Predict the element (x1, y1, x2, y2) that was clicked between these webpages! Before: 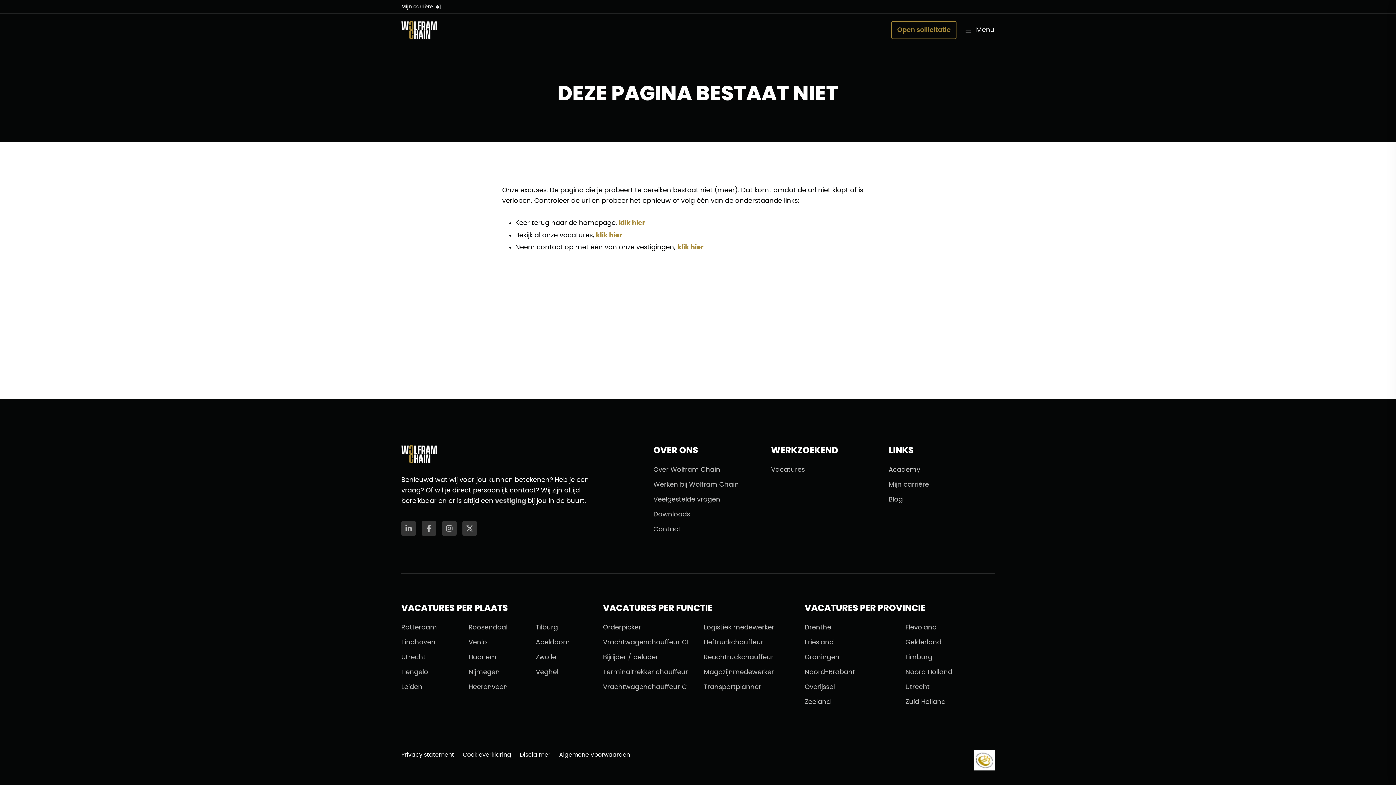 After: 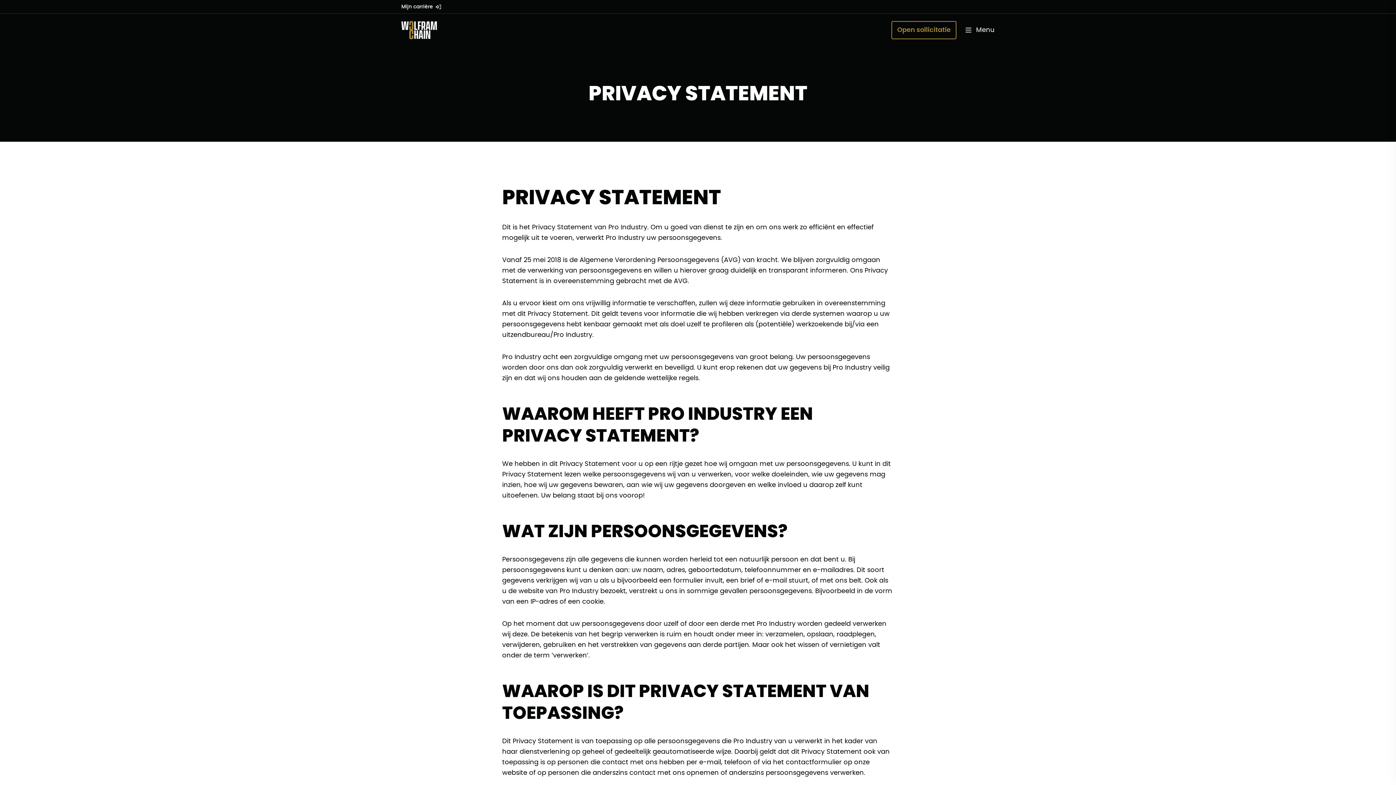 Action: bbox: (401, 750, 454, 760) label: Privacy statement